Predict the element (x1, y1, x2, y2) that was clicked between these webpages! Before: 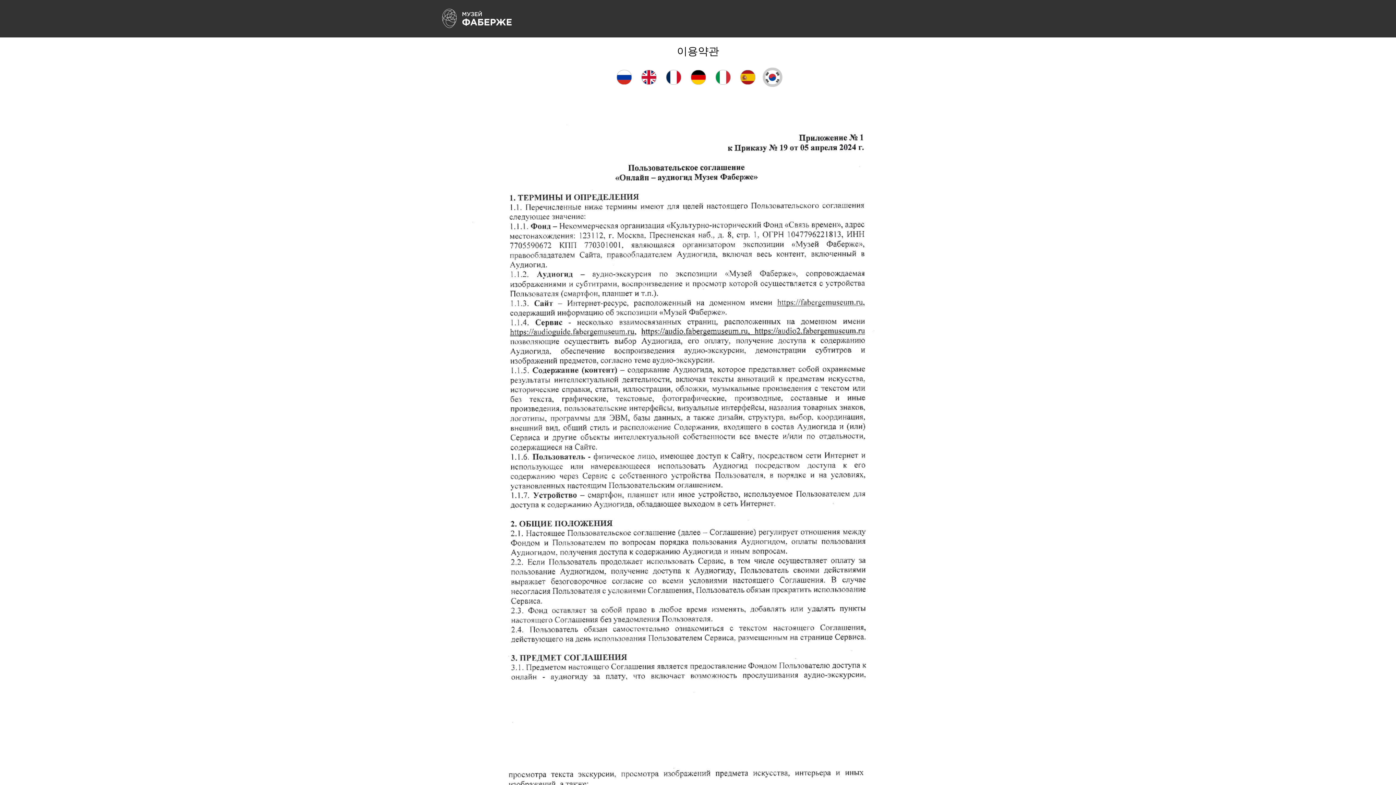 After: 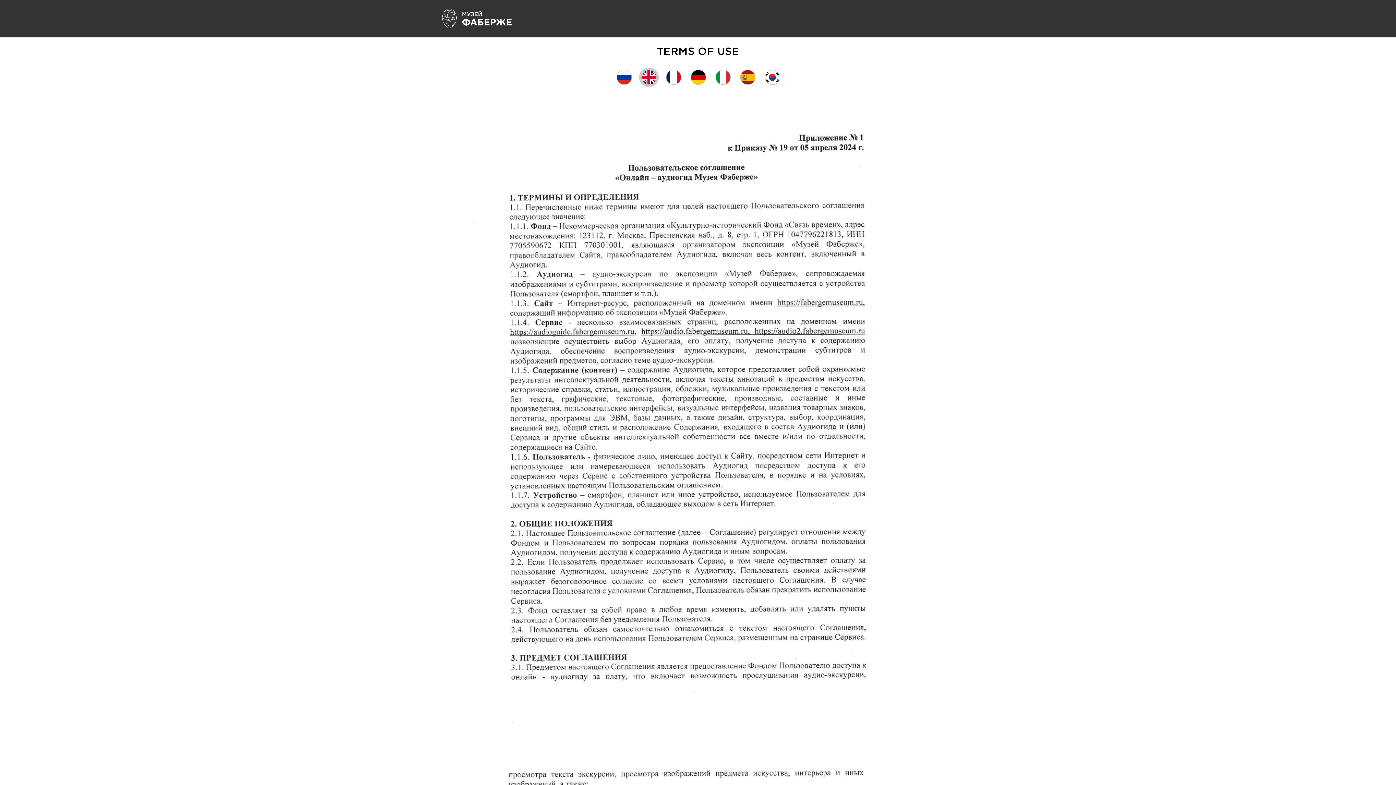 Action: bbox: (637, 67, 660, 86)